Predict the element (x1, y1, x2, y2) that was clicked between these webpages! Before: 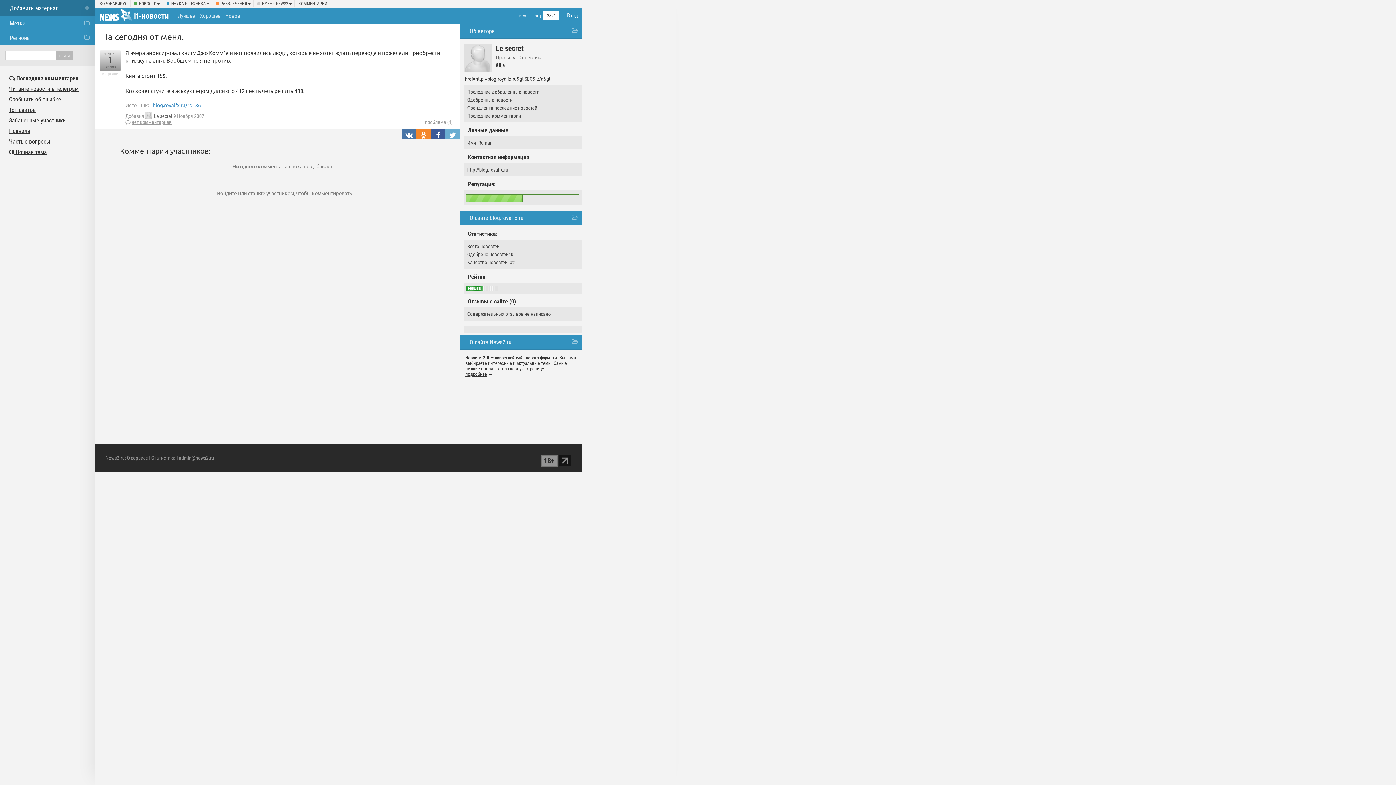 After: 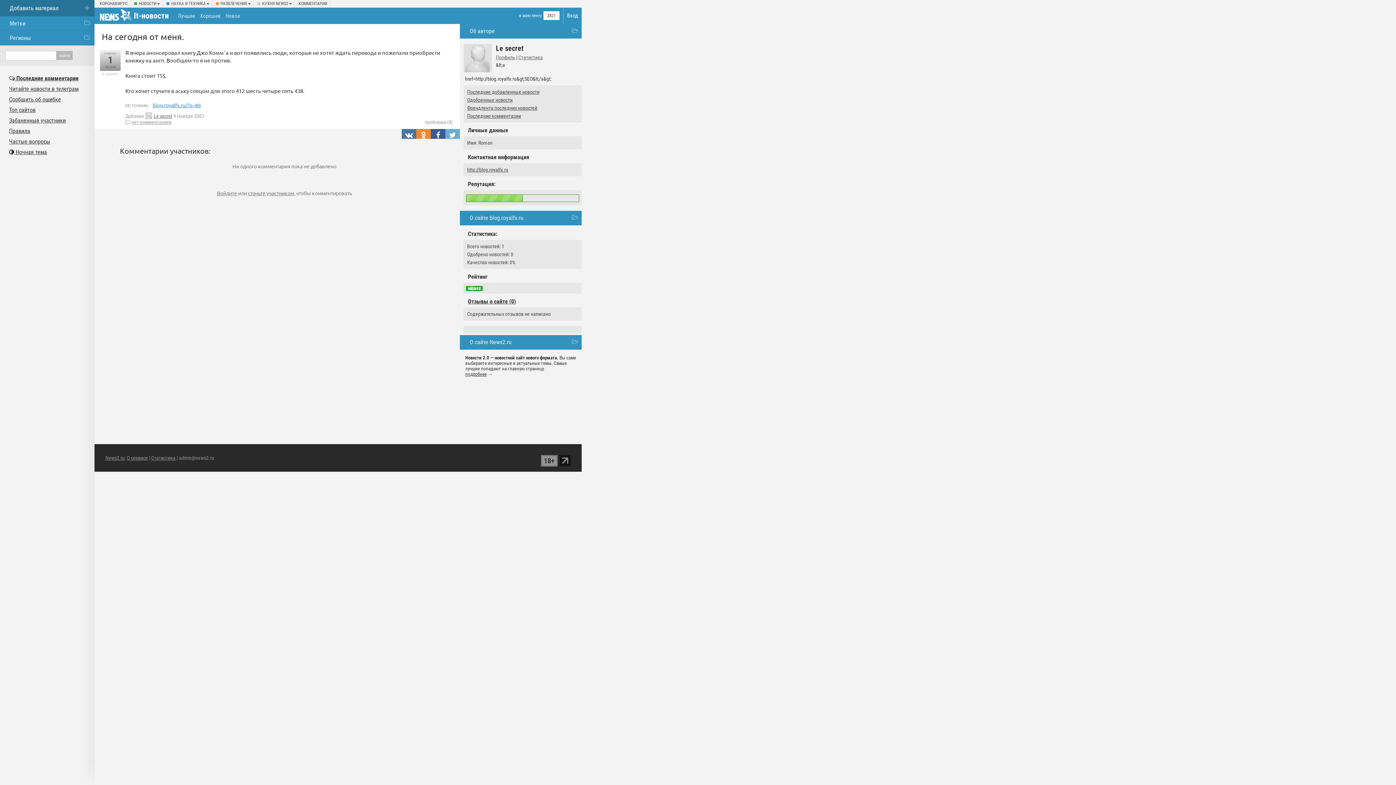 Action: bbox: (416, 129, 430, 139)